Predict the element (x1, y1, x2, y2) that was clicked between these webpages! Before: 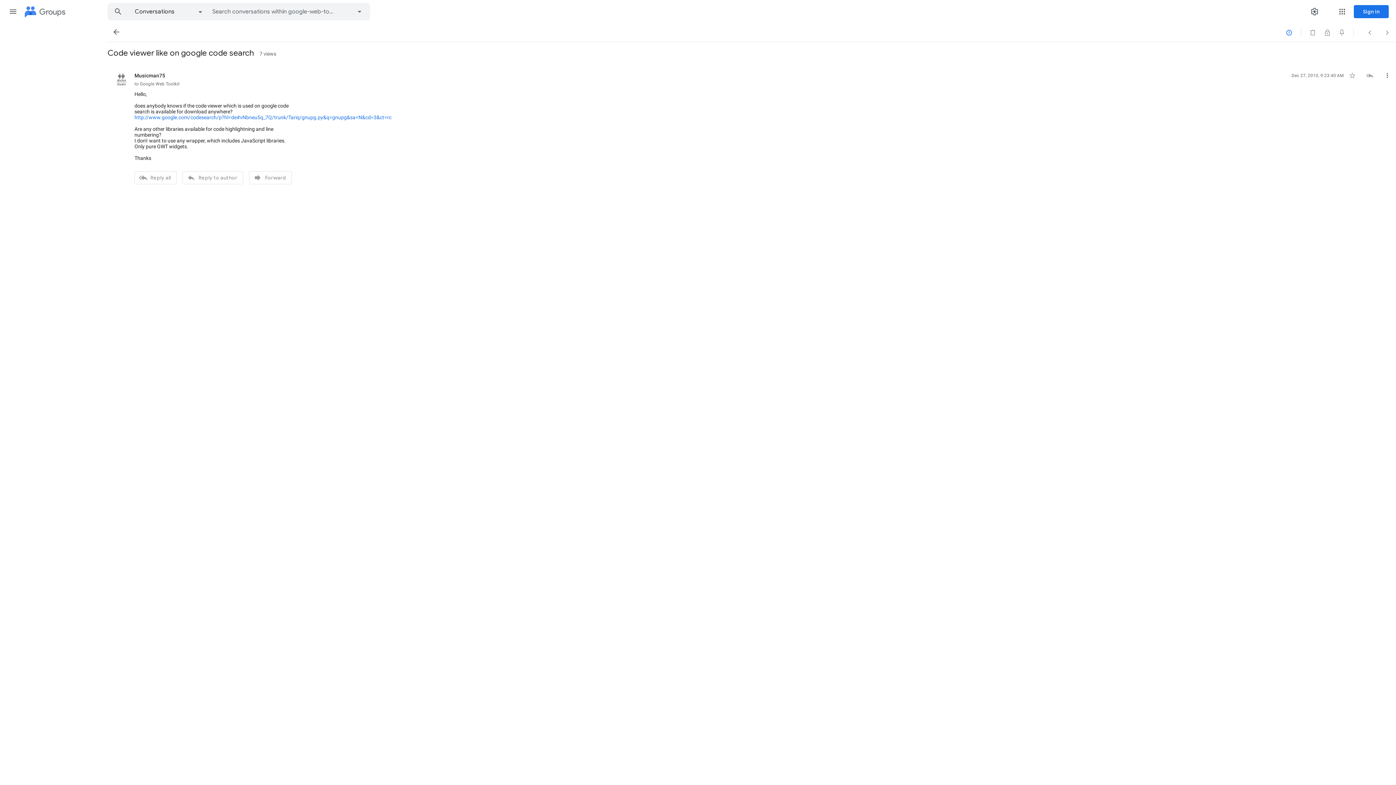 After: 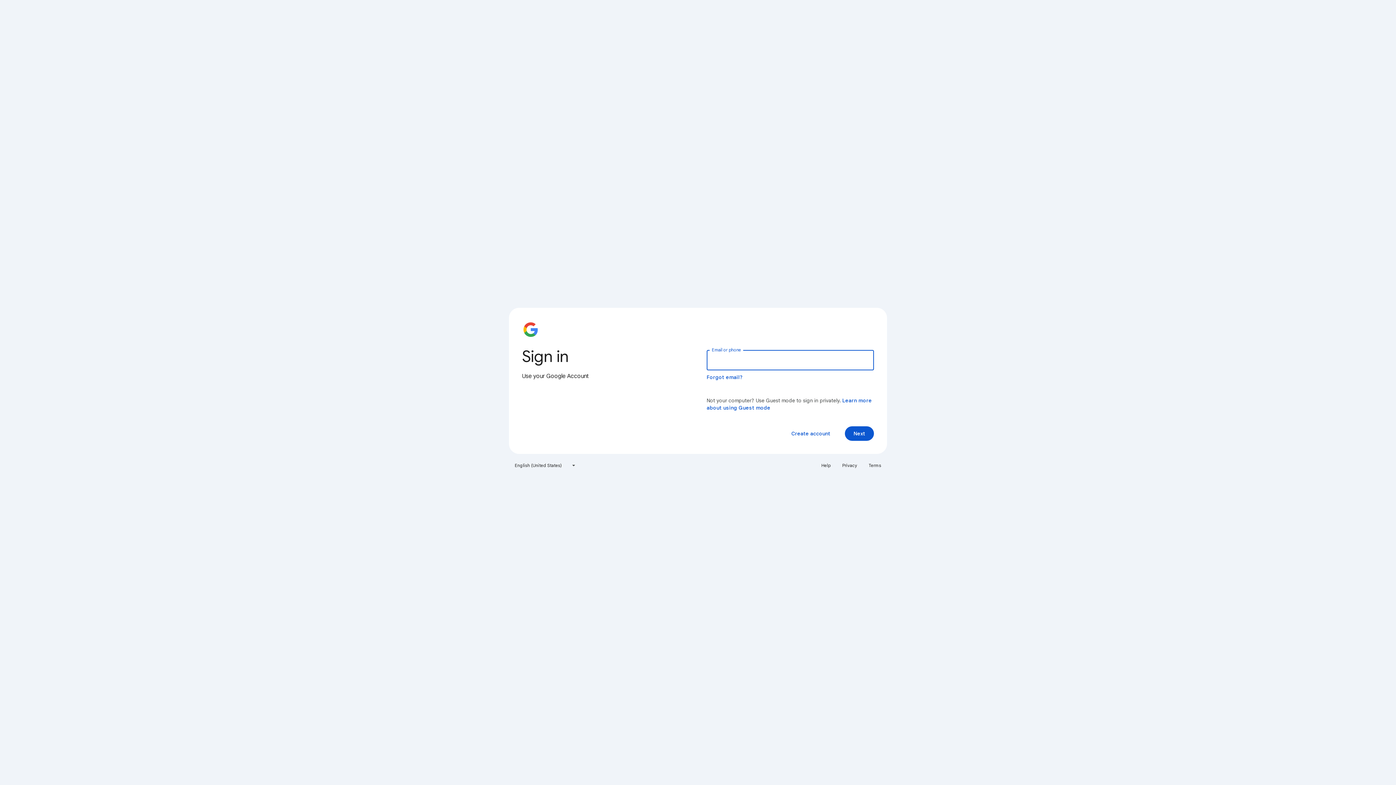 Action: label: Sign in bbox: (1354, 5, 1389, 18)